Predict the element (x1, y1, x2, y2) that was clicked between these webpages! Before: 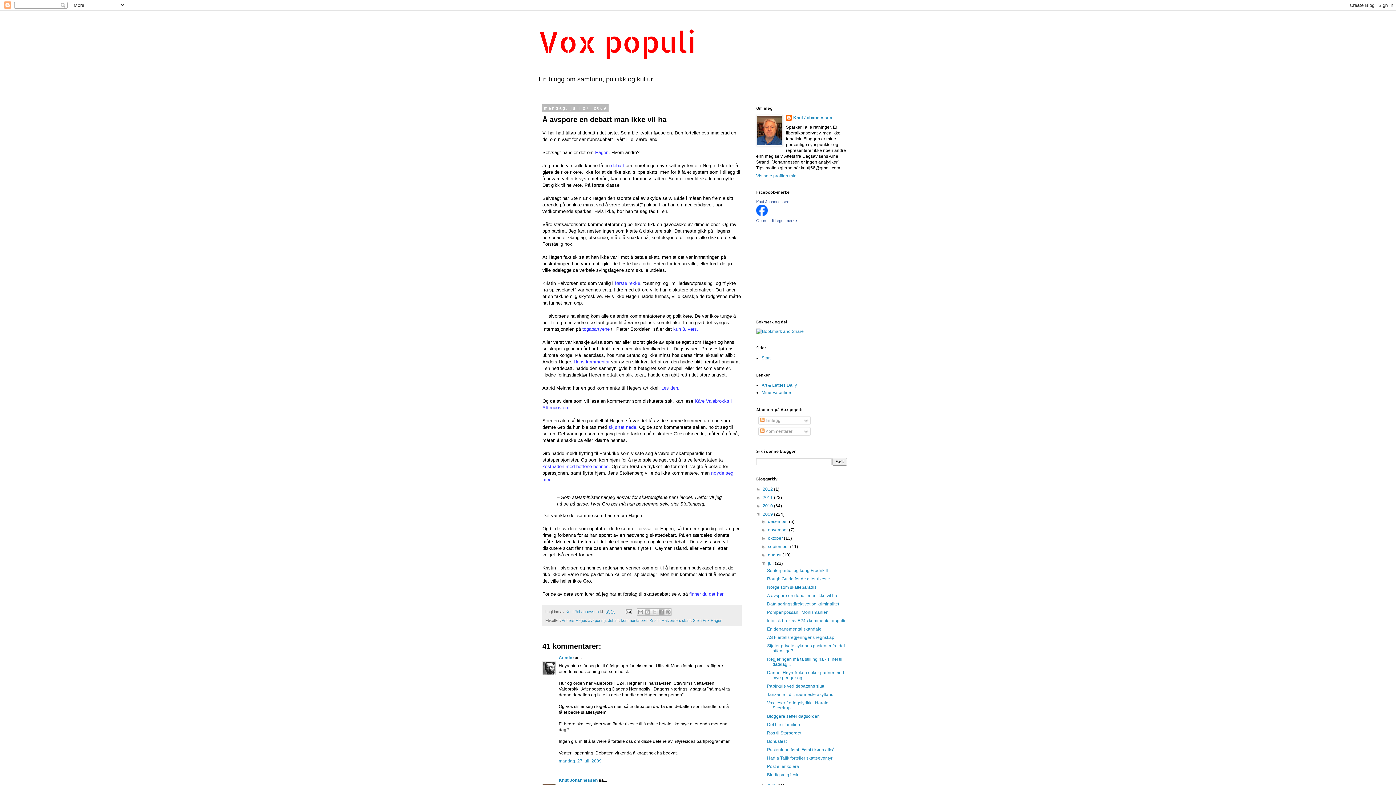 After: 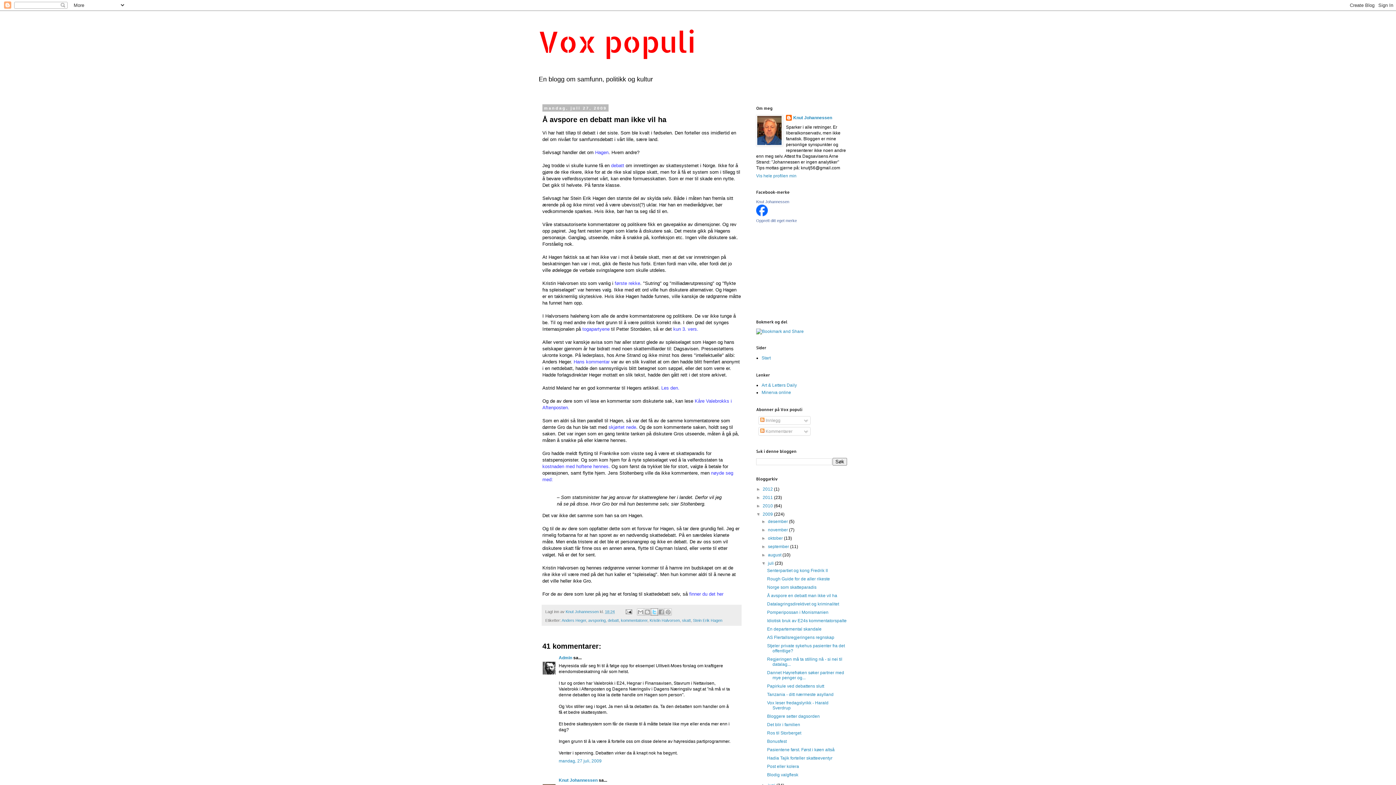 Action: bbox: (650, 608, 658, 615) label: Del på X